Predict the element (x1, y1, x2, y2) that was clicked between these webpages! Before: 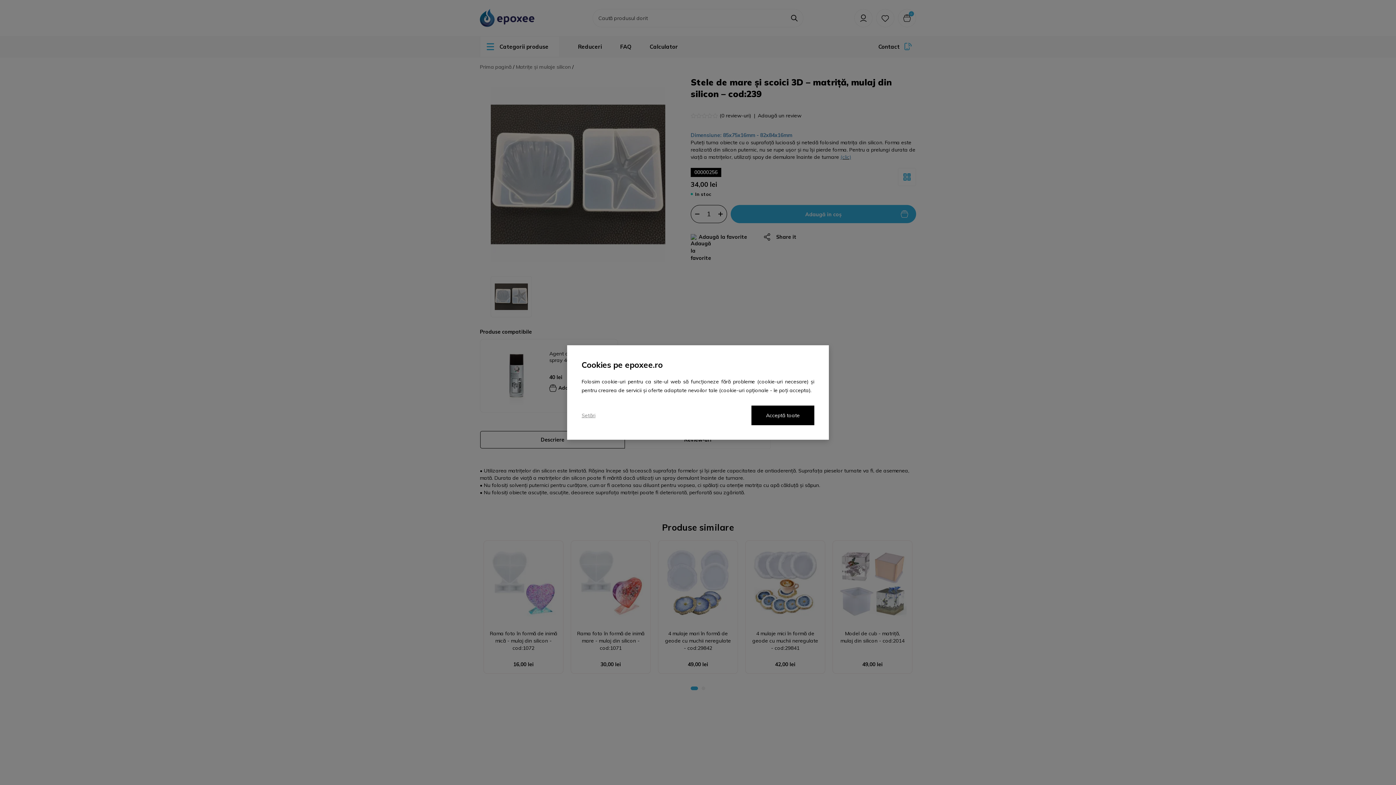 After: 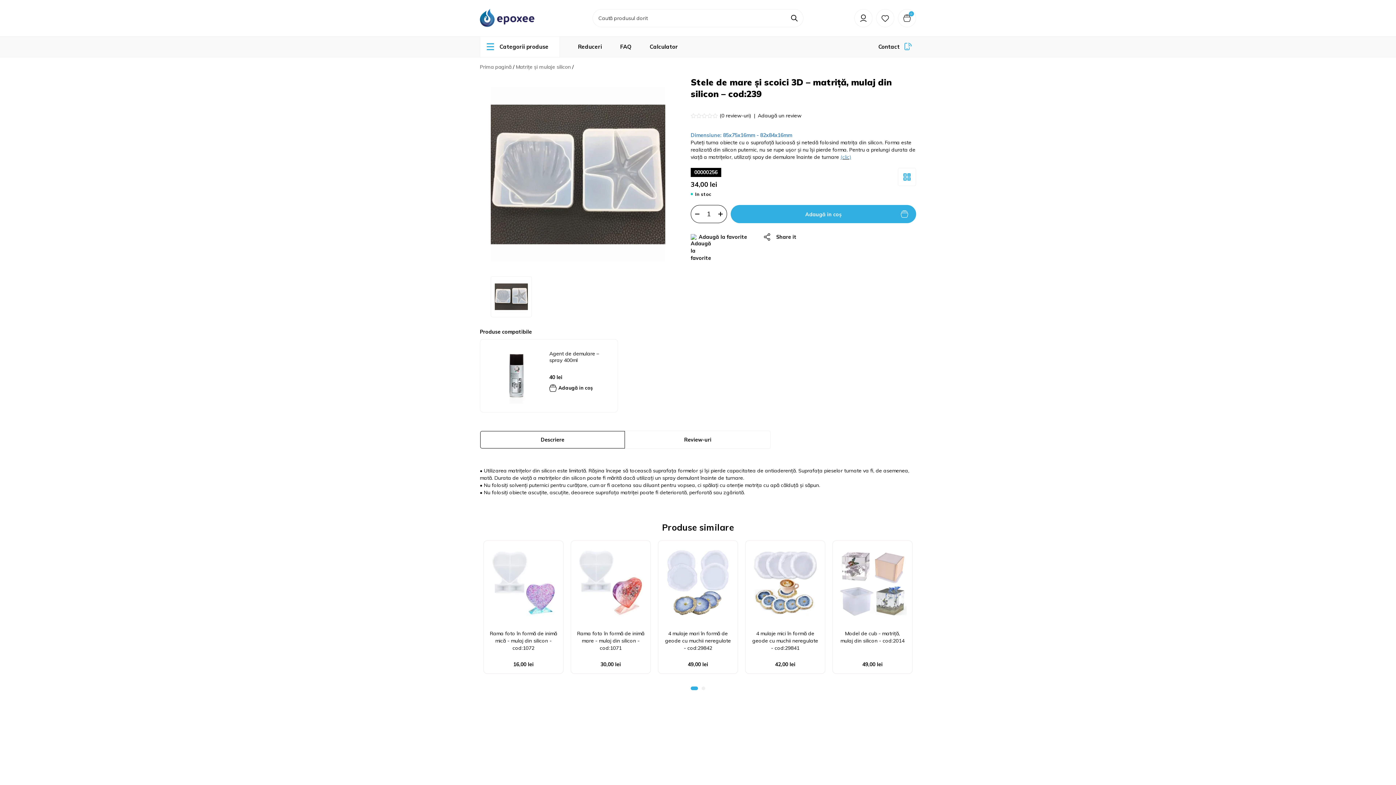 Action: label: Acceptă toate bbox: (751, 405, 814, 425)